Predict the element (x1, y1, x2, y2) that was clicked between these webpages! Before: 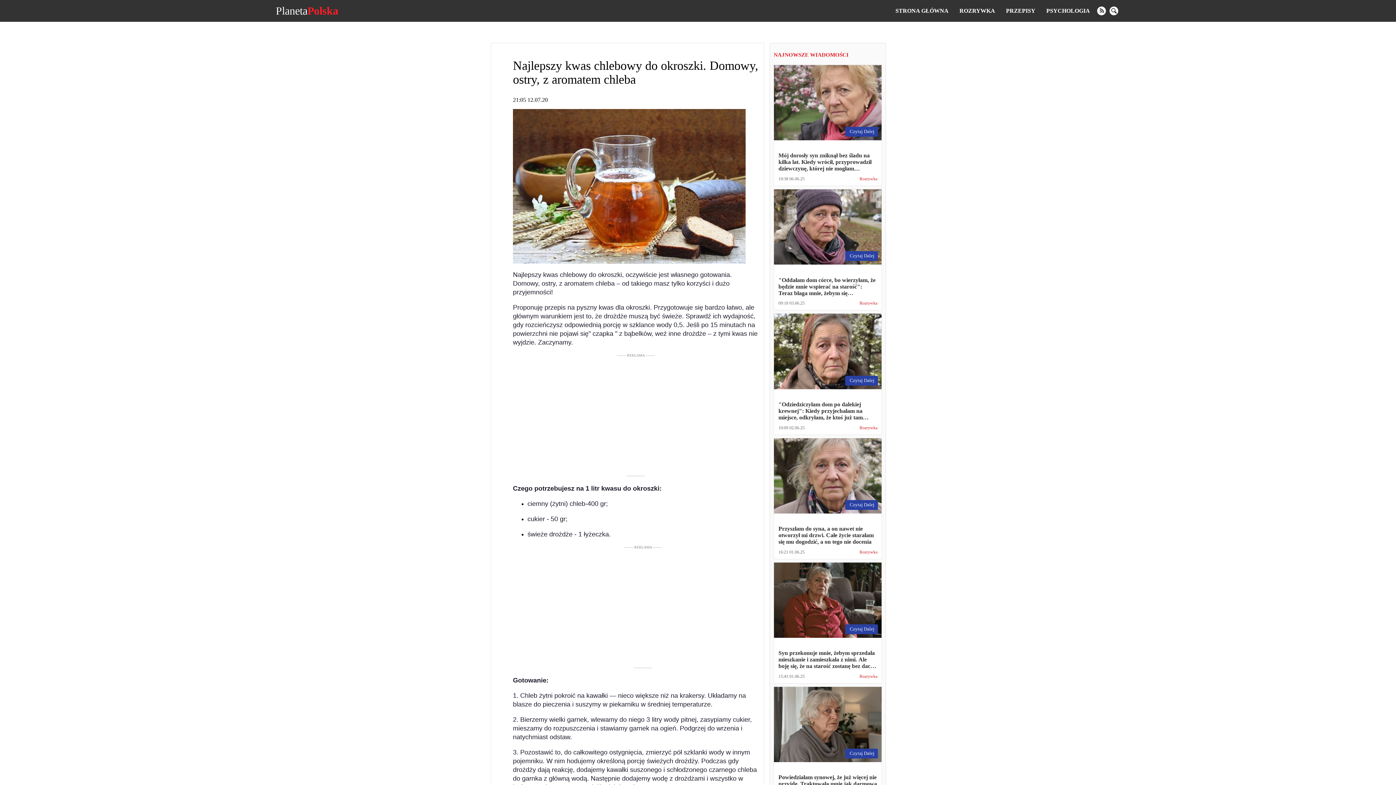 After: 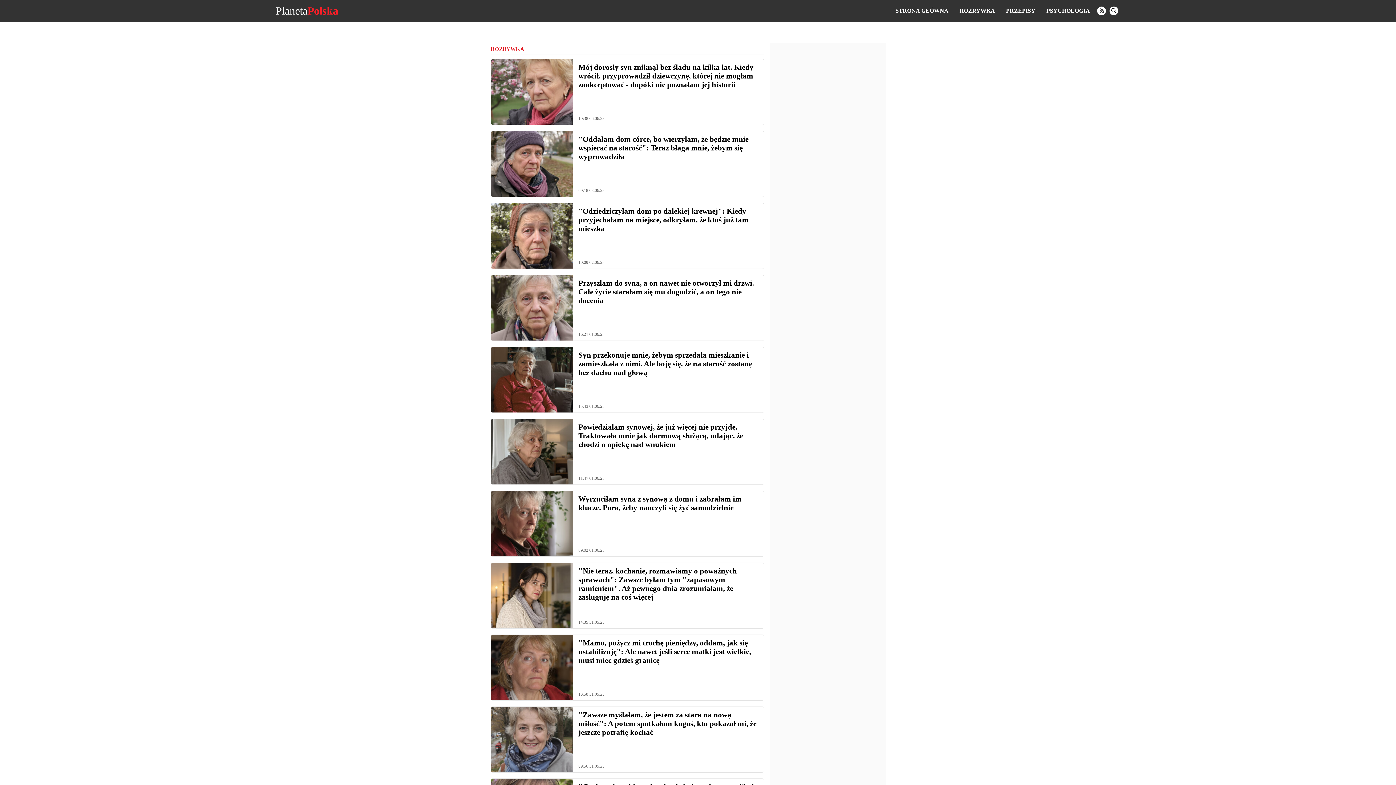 Action: bbox: (859, 425, 877, 430) label: Rozrywka